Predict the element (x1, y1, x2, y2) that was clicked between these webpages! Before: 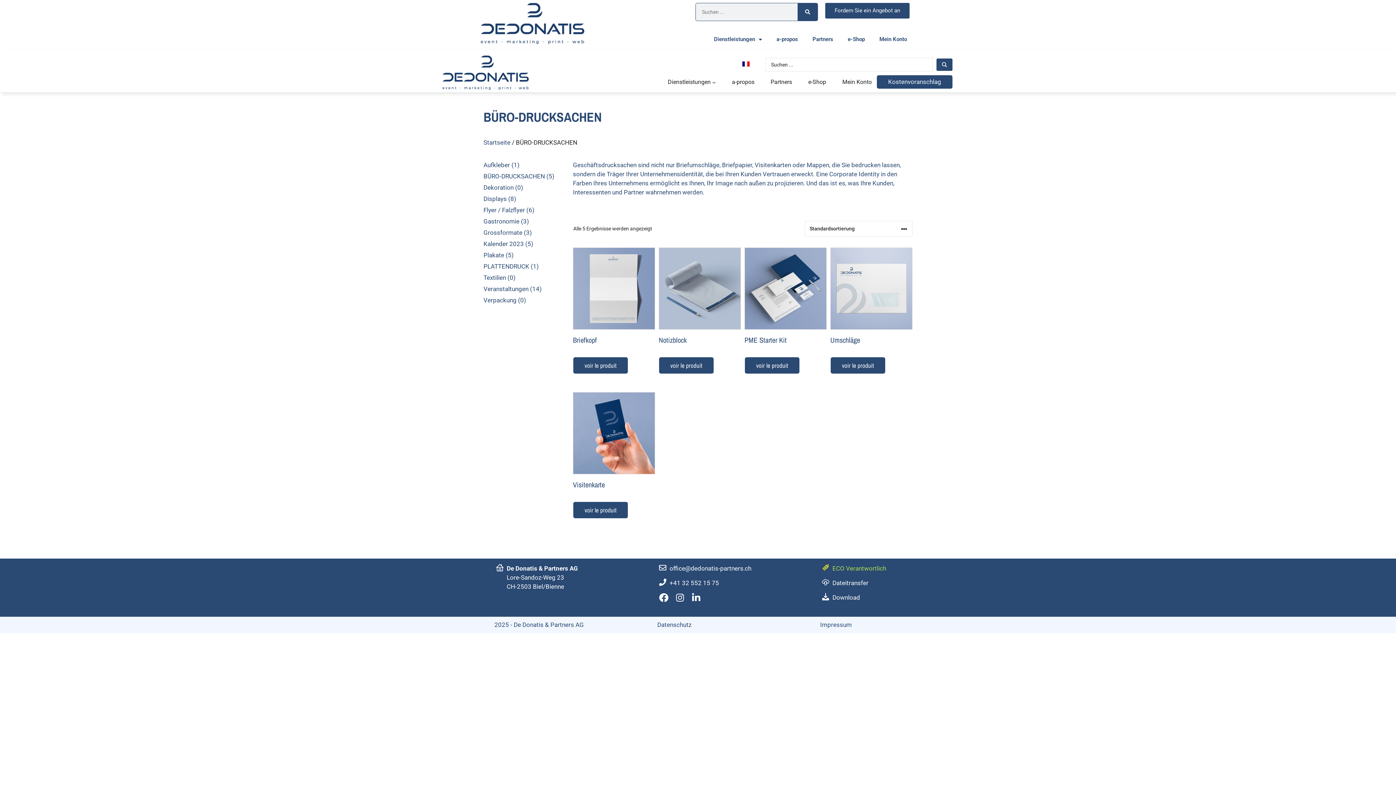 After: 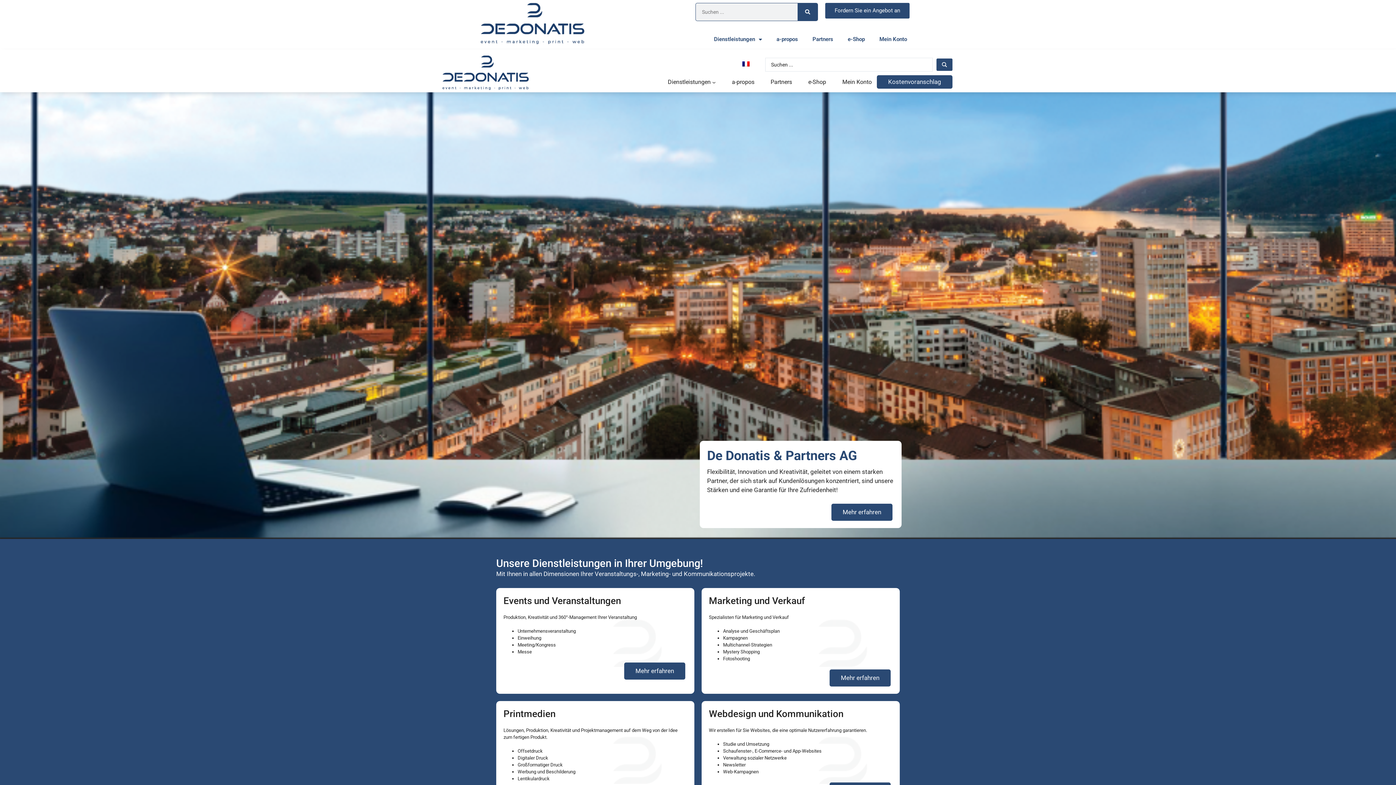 Action: bbox: (477, 0, 586, 46)